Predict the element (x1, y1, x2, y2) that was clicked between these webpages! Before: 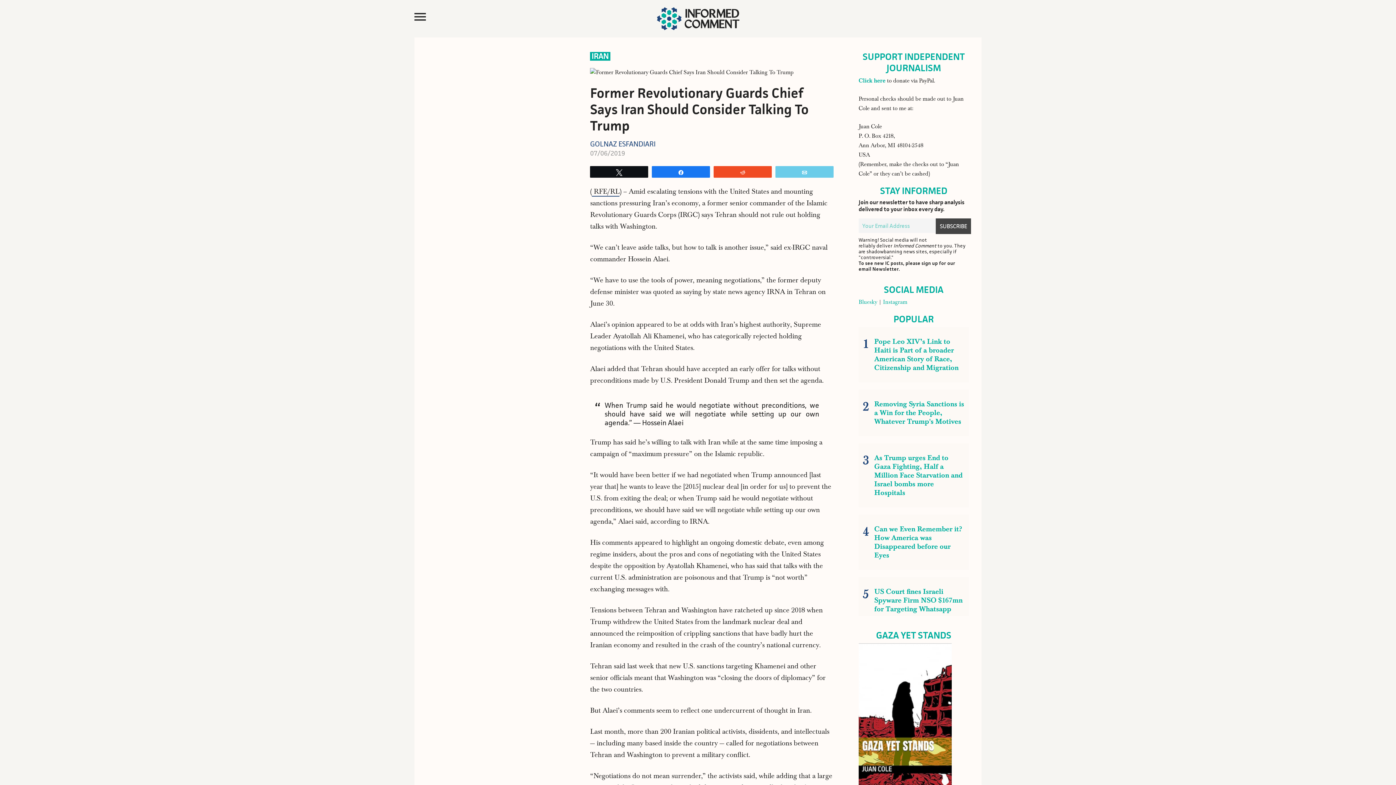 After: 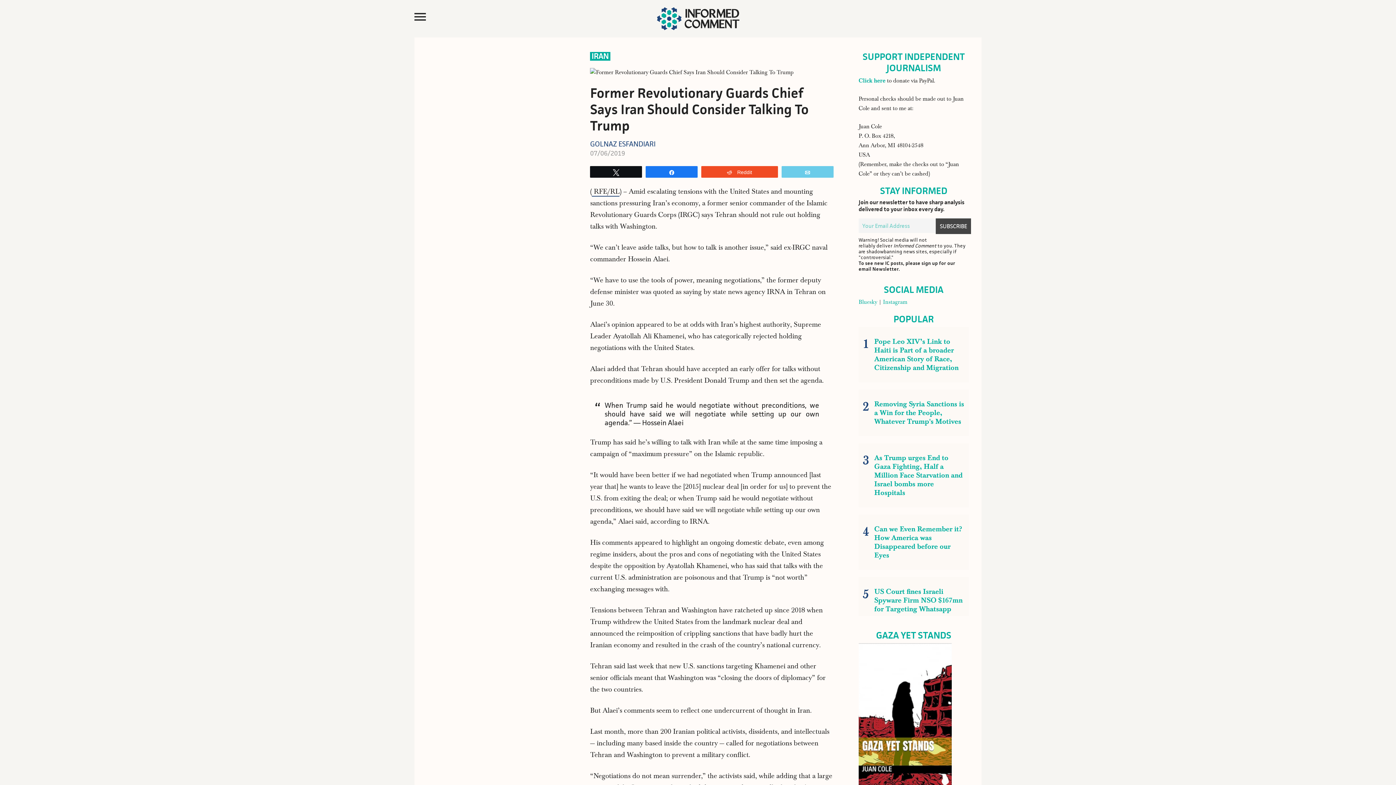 Action: label: Reddit bbox: (714, 166, 771, 177)